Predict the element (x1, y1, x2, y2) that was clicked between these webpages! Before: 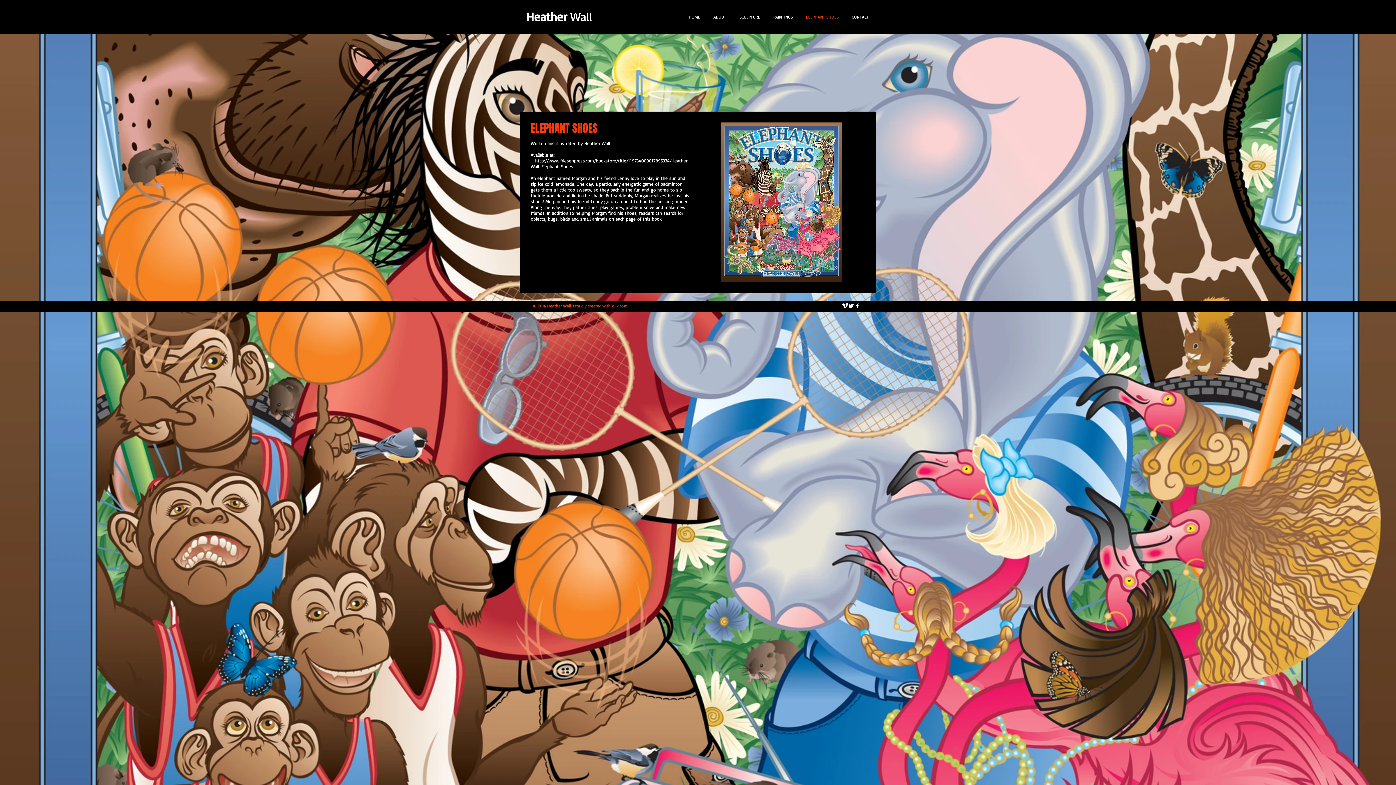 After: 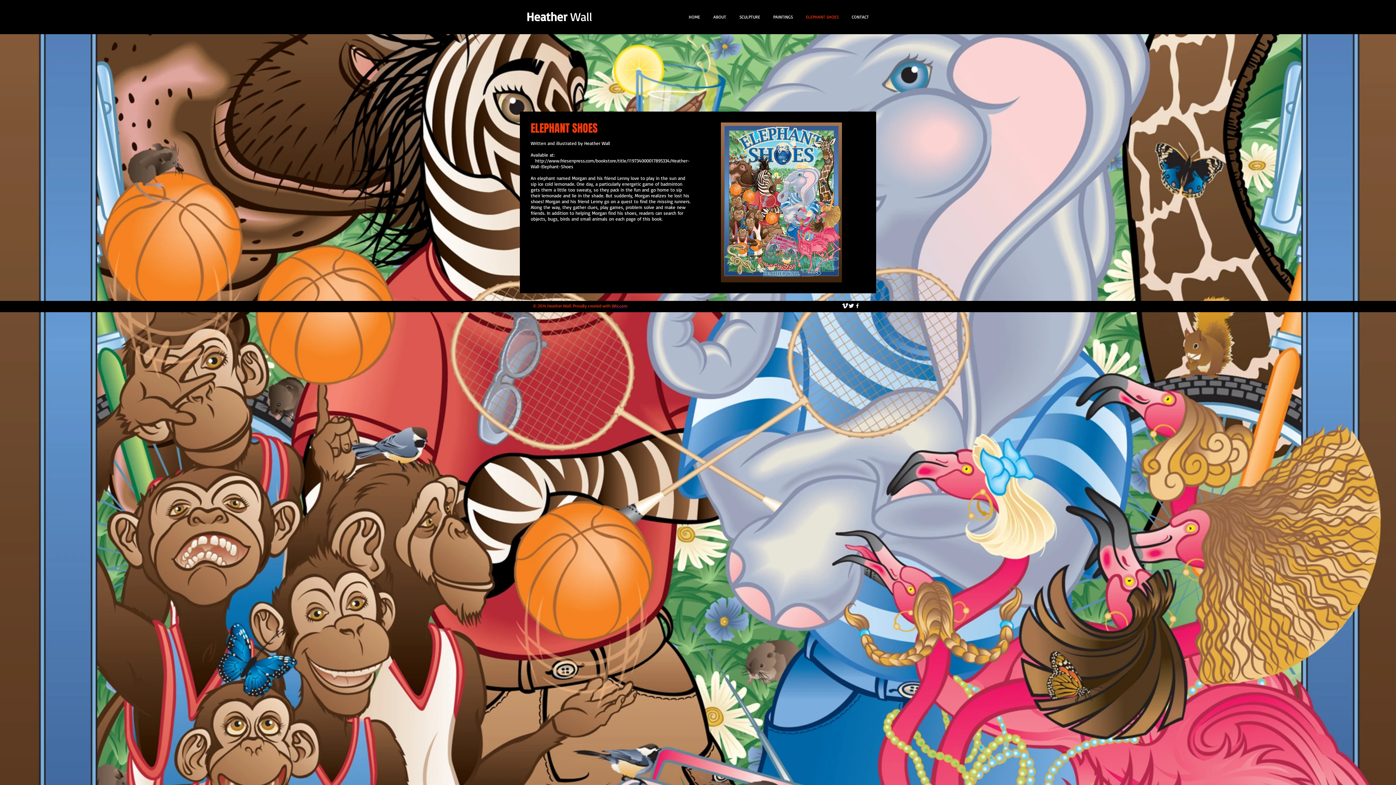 Action: label: ELEPHANT SHOES bbox: (799, 11, 845, 22)